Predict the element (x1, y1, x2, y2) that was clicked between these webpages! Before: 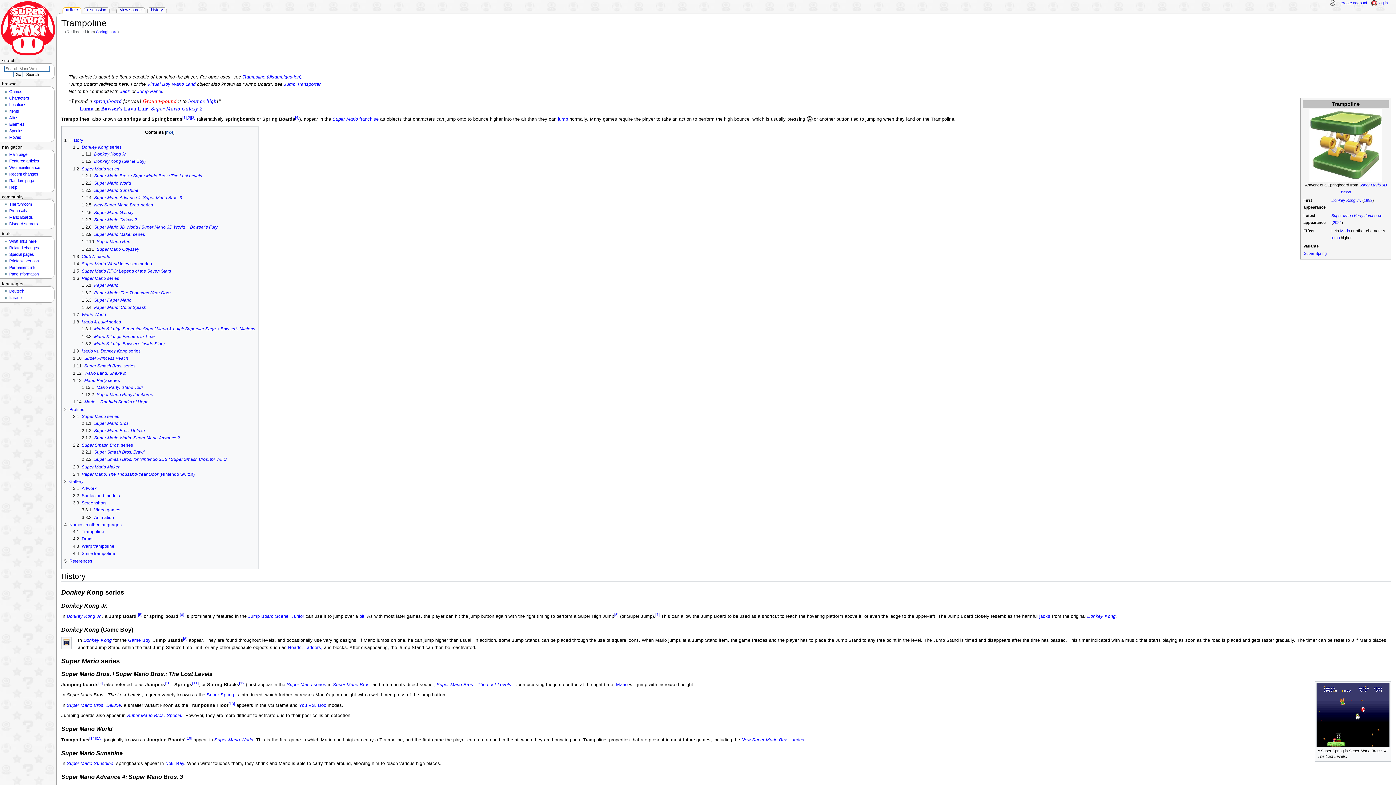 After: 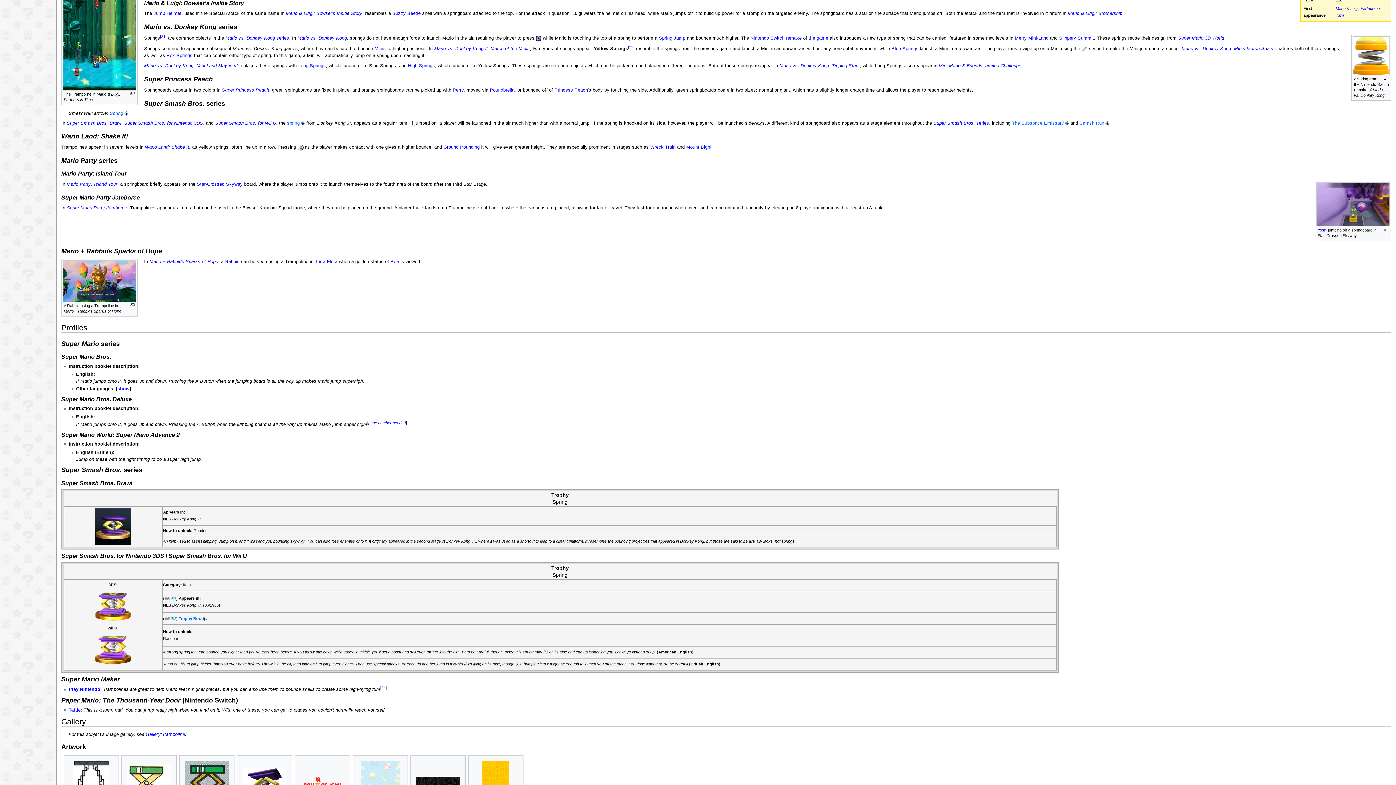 Action: bbox: (81, 341, 164, 346) label: 1.8.3	Mario & Luigi: Bowser's Inside Story